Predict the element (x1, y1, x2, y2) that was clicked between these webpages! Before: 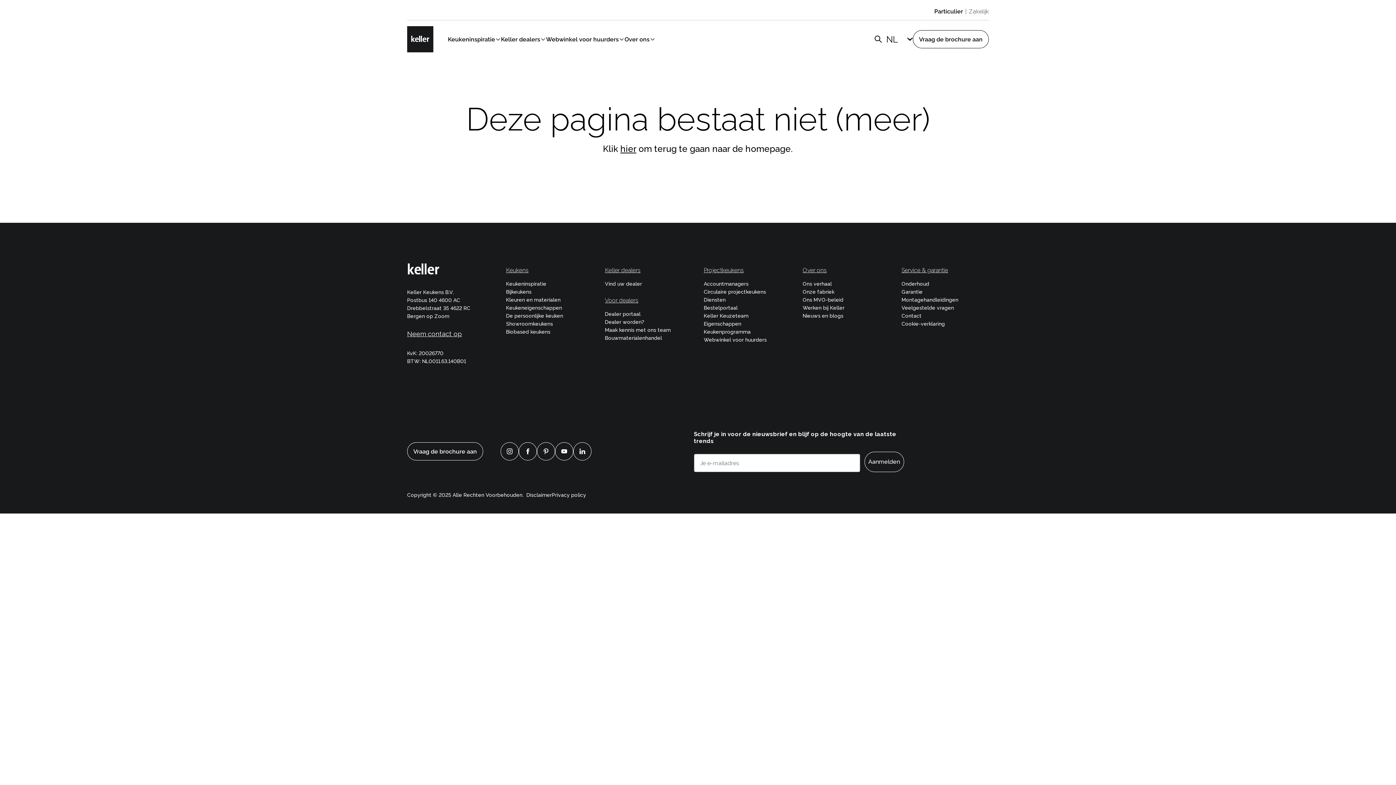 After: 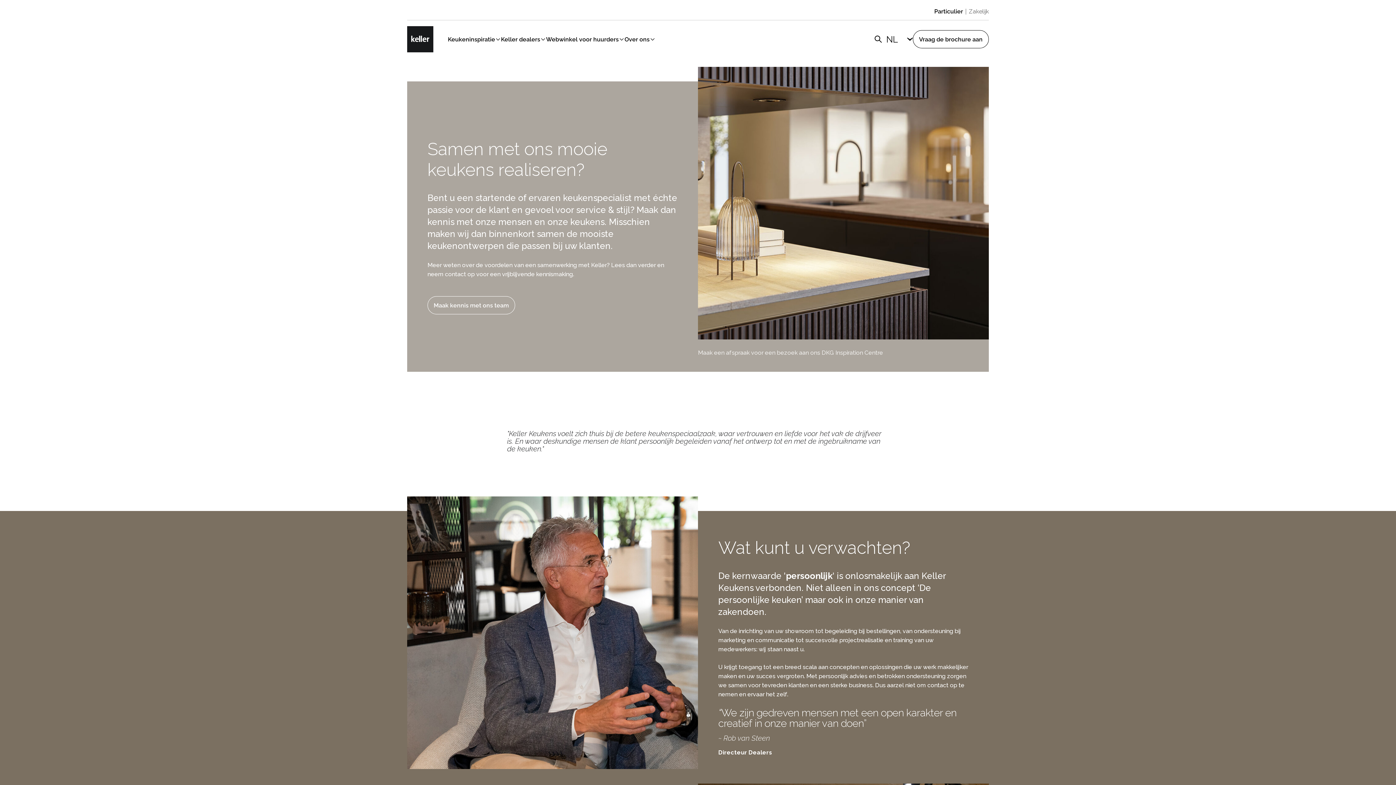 Action: bbox: (605, 319, 644, 325) label: Dealer worden?